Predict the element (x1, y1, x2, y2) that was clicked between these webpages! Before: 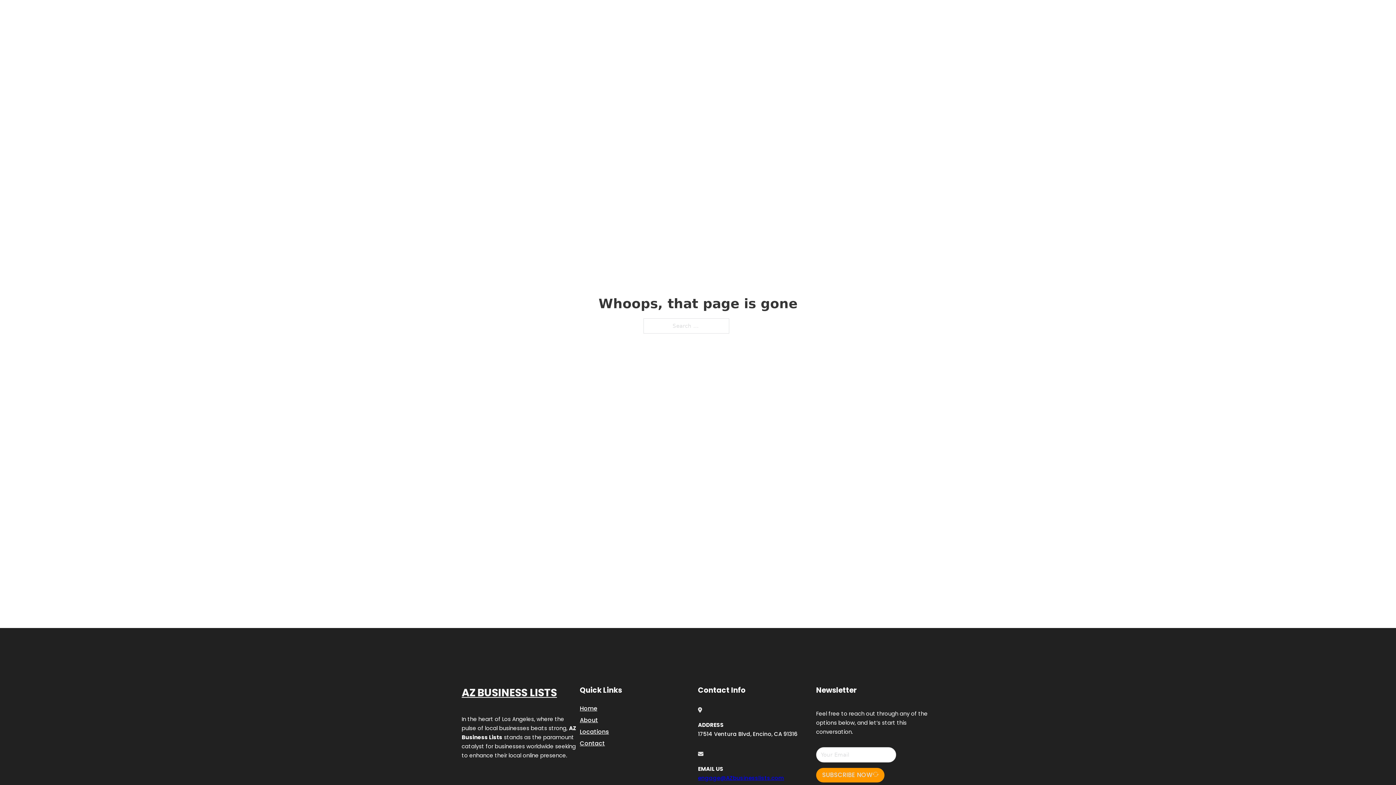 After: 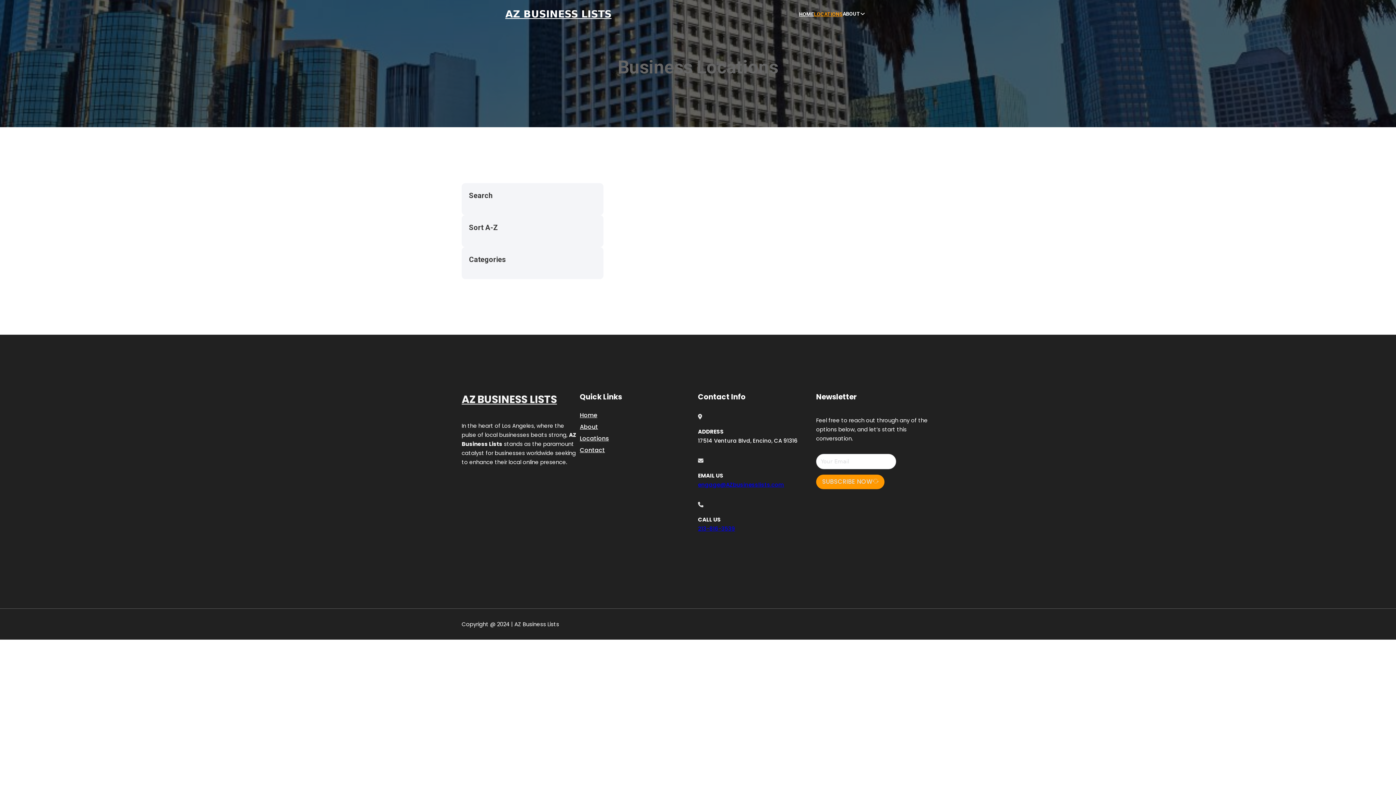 Action: label: LOCATIONS bbox: (814, 10, 842, 18)